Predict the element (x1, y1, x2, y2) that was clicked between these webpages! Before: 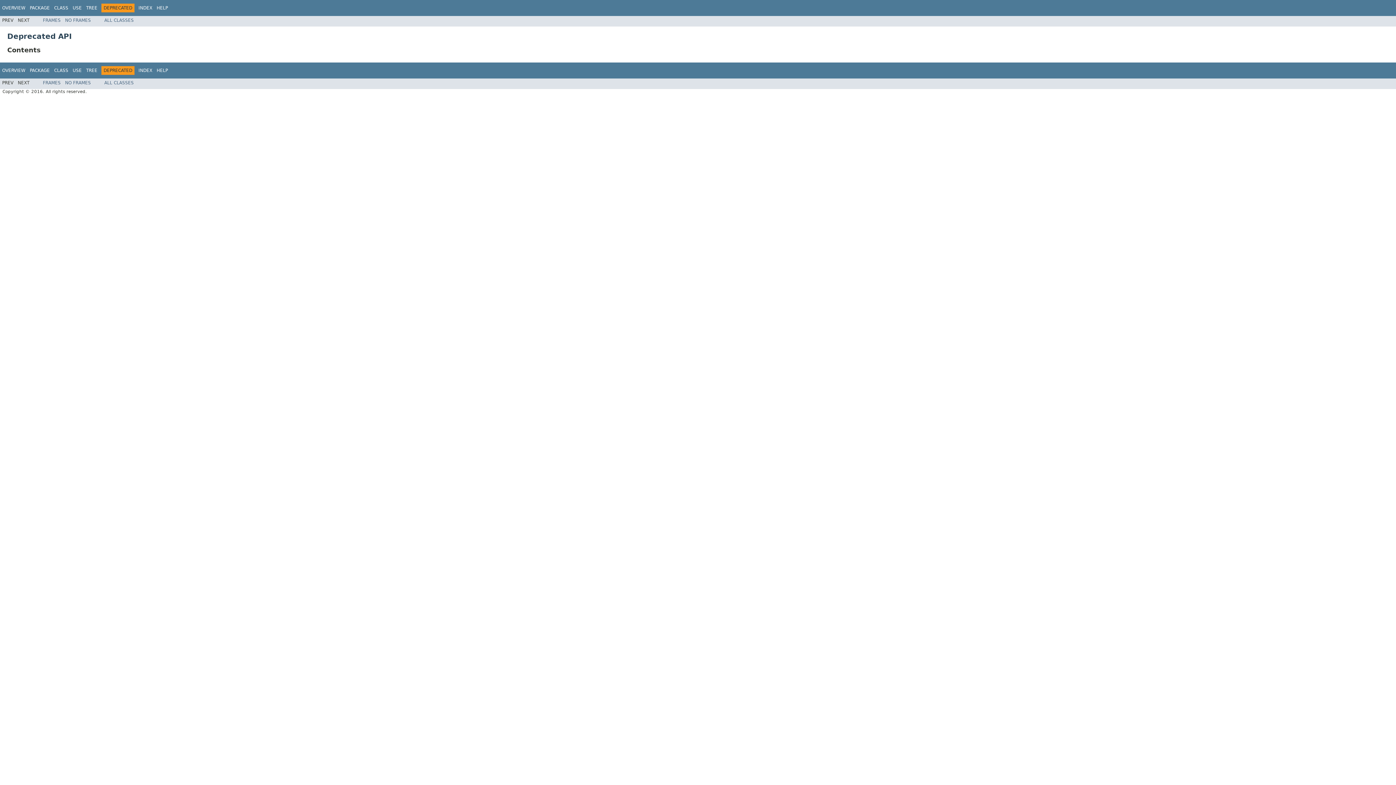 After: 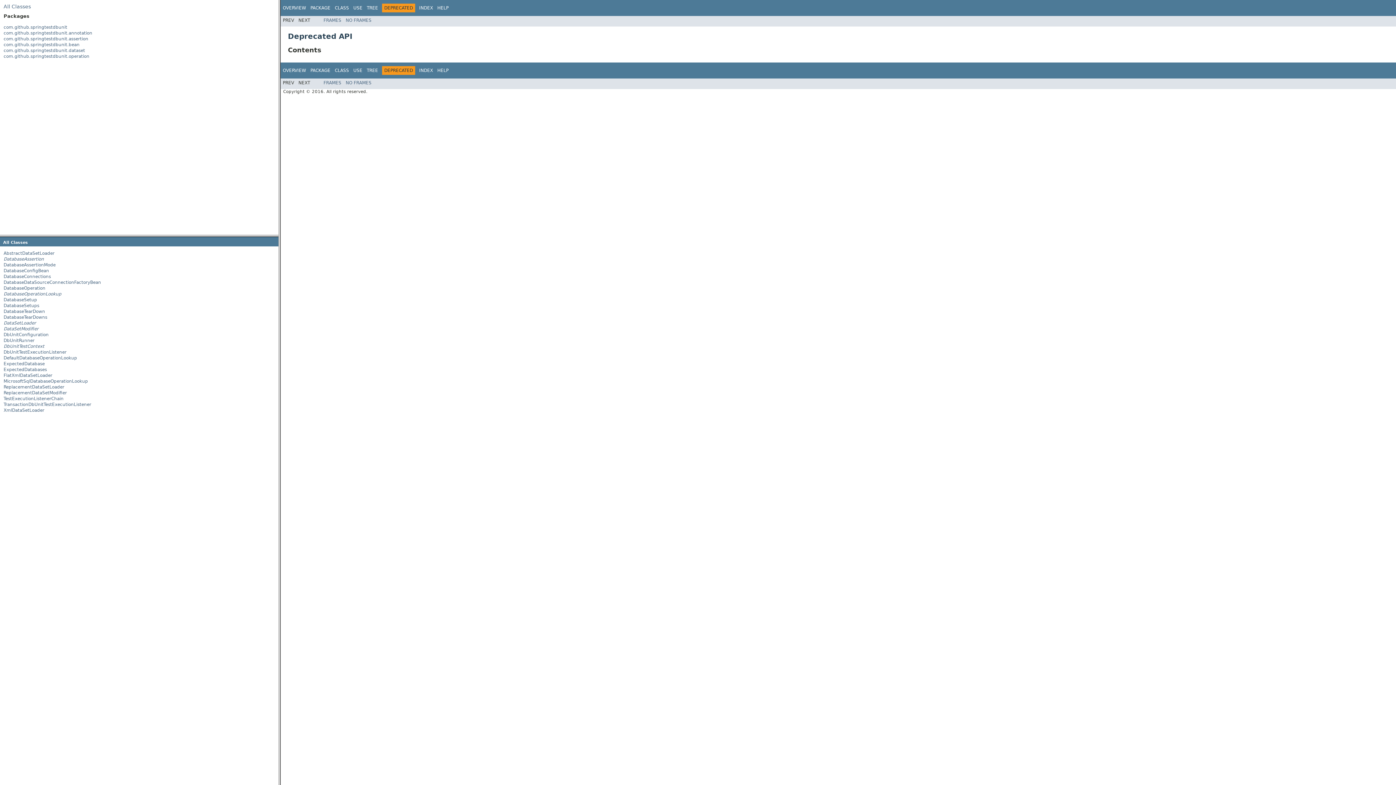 Action: label: FRAMES bbox: (42, 80, 60, 85)